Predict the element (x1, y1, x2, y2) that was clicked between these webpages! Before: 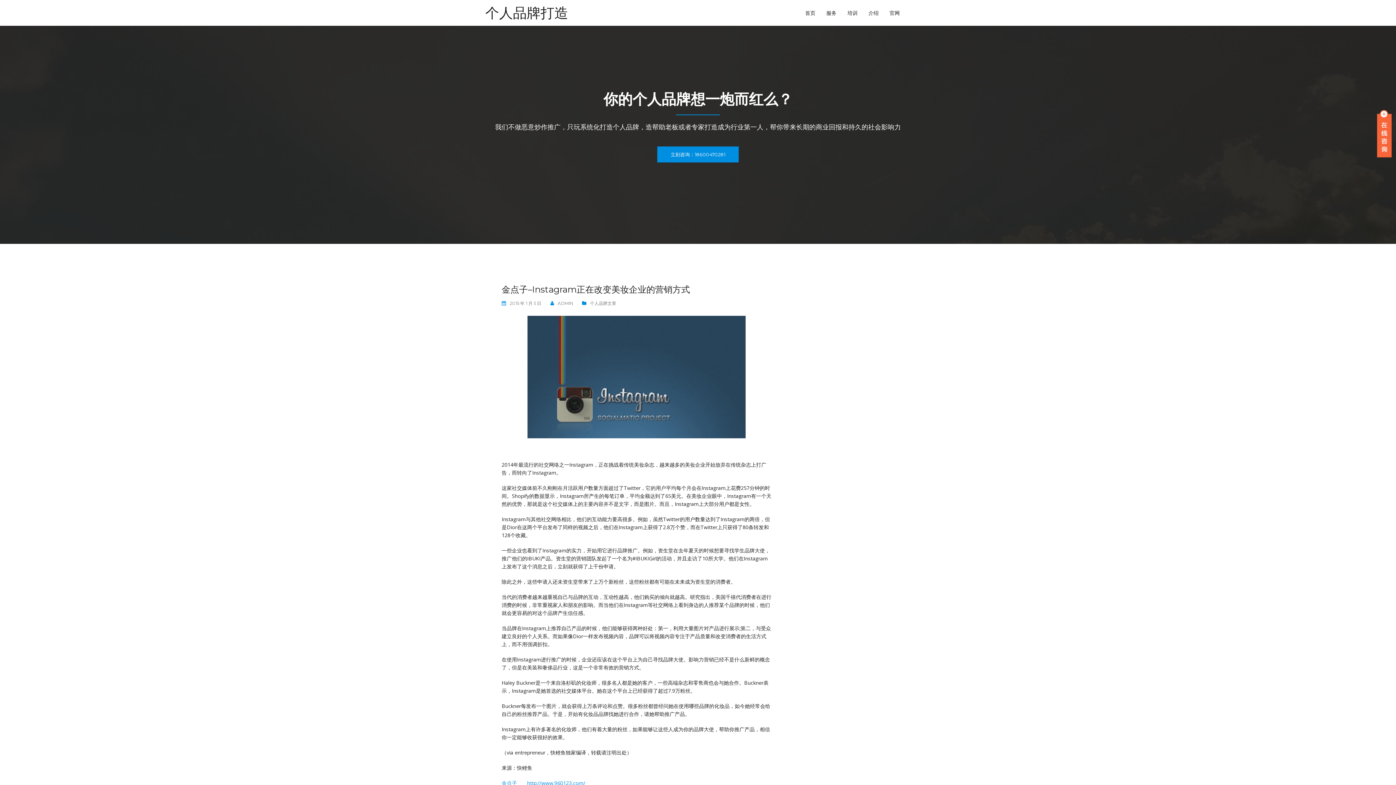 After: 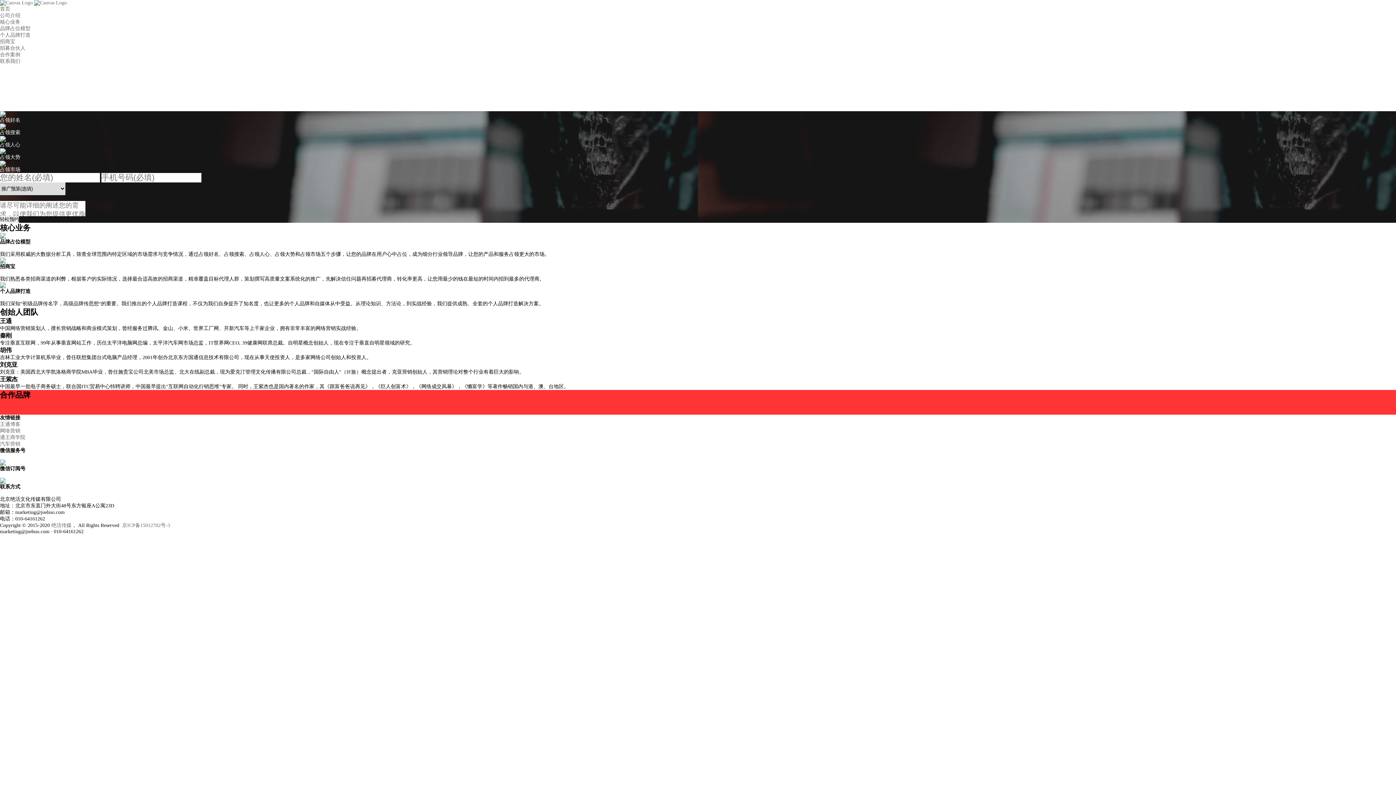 Action: label: 官网 bbox: (884, 5, 905, 20)